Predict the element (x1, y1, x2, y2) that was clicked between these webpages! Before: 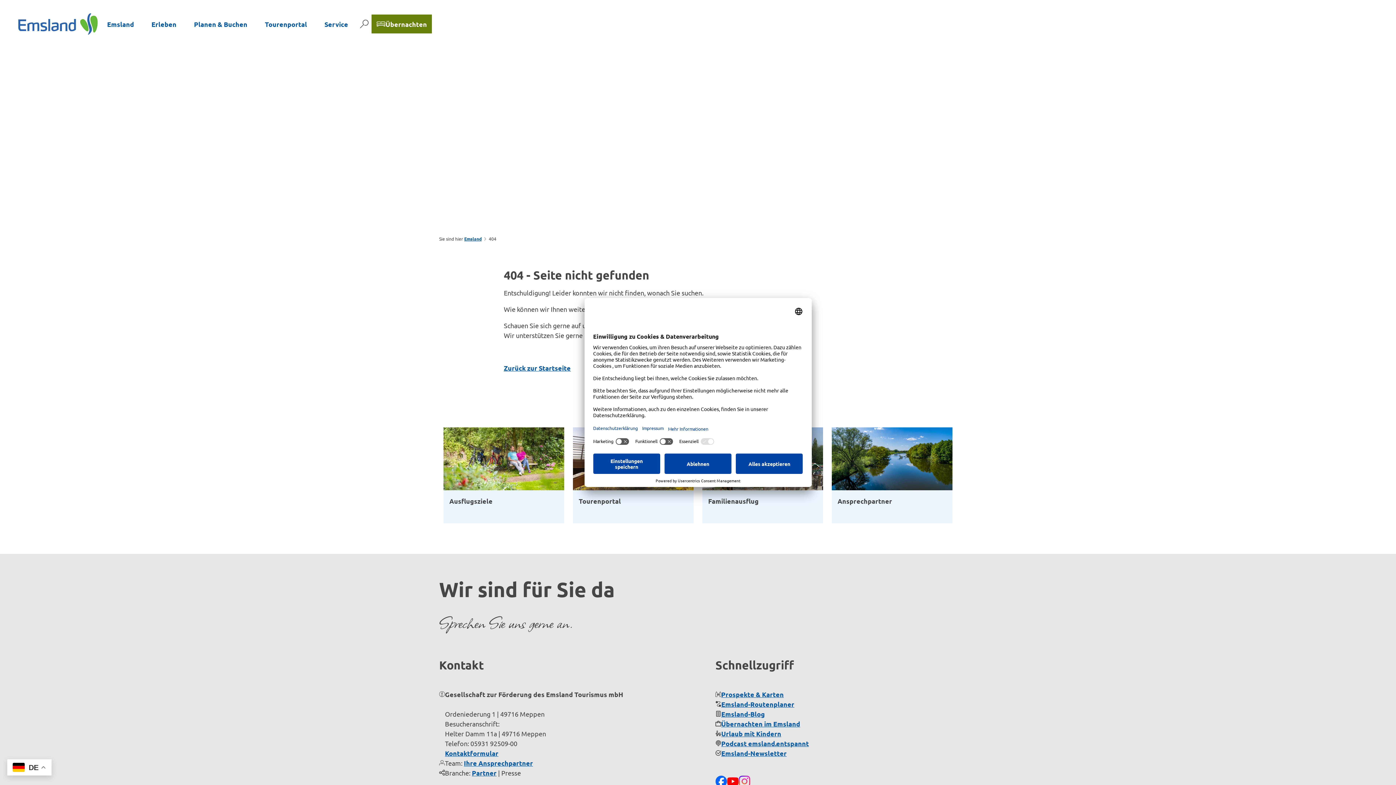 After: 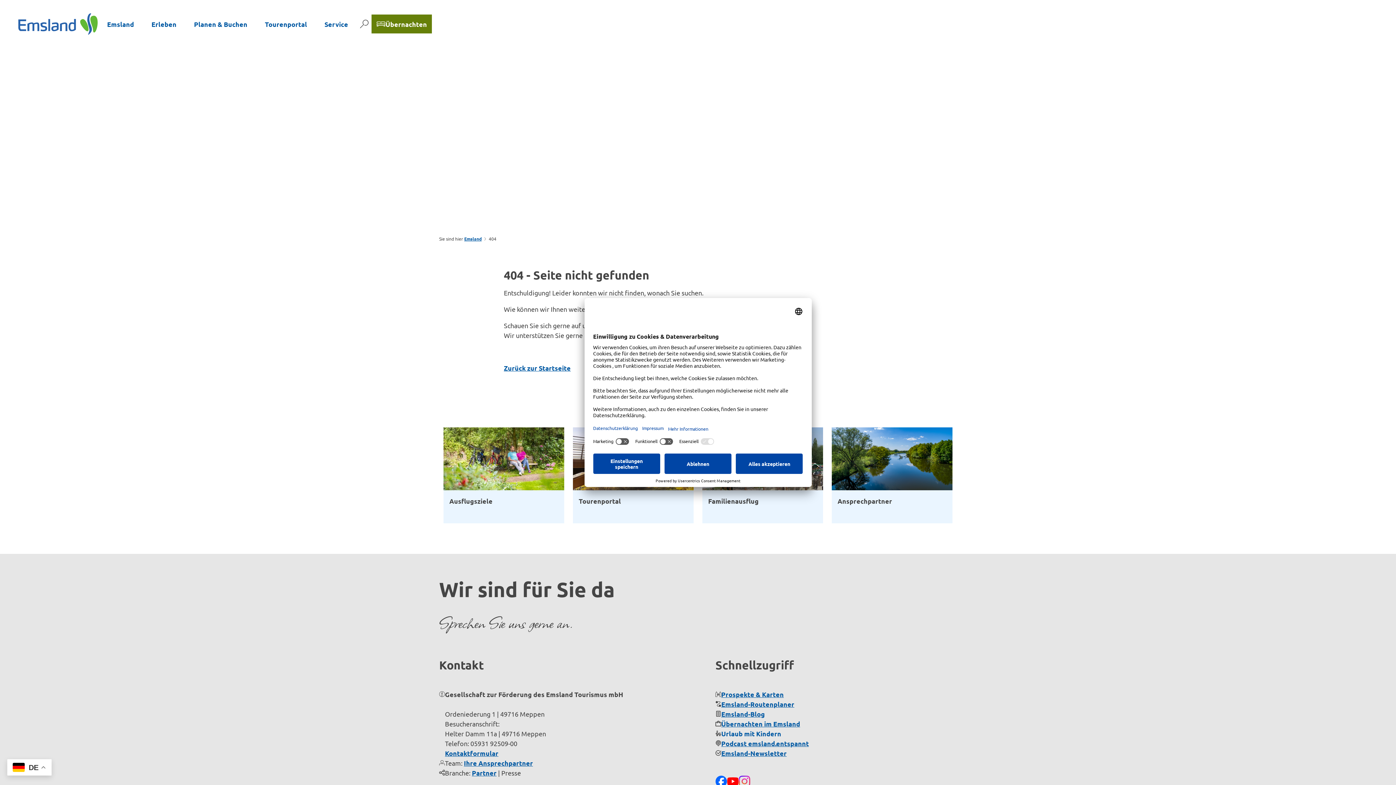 Action: label: Urlaub mit Kindern bbox: (721, 729, 781, 738)